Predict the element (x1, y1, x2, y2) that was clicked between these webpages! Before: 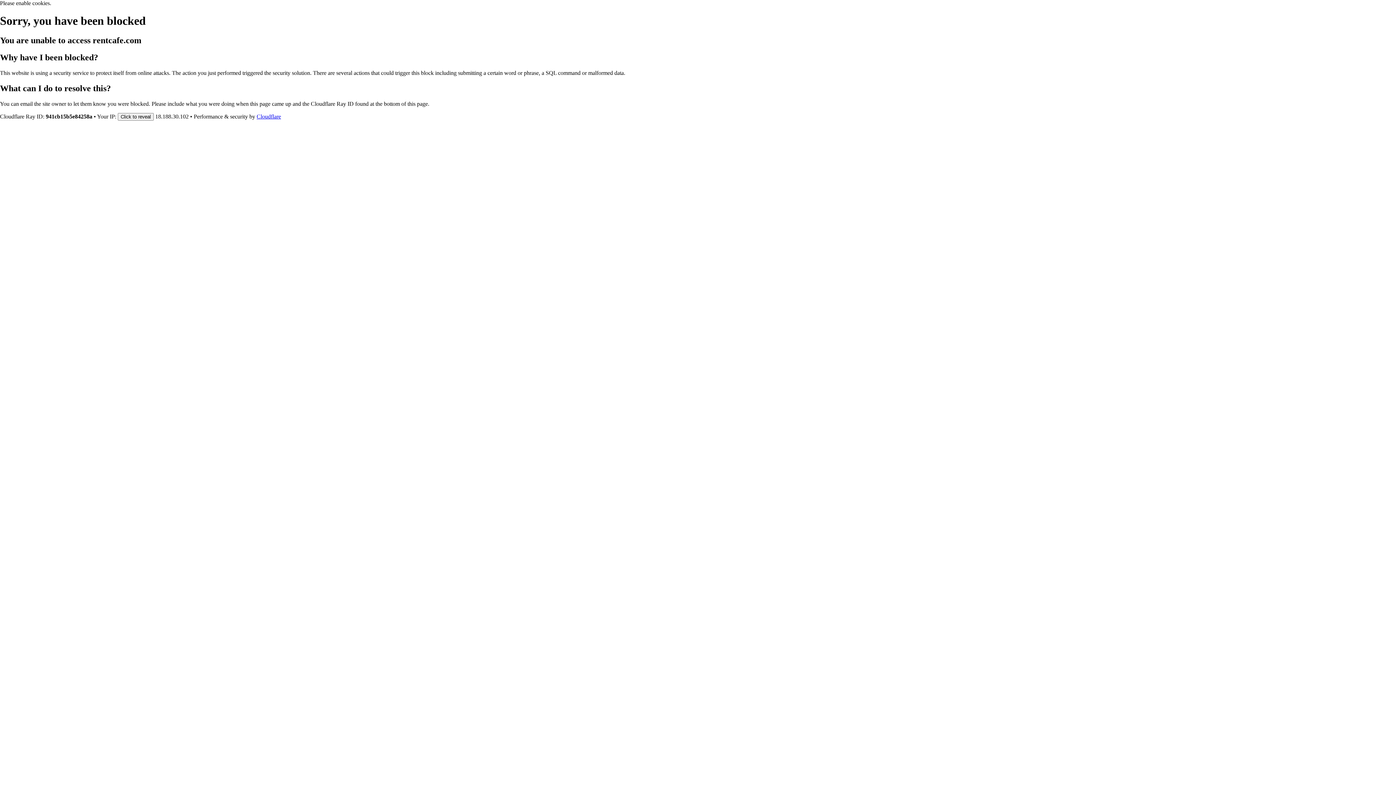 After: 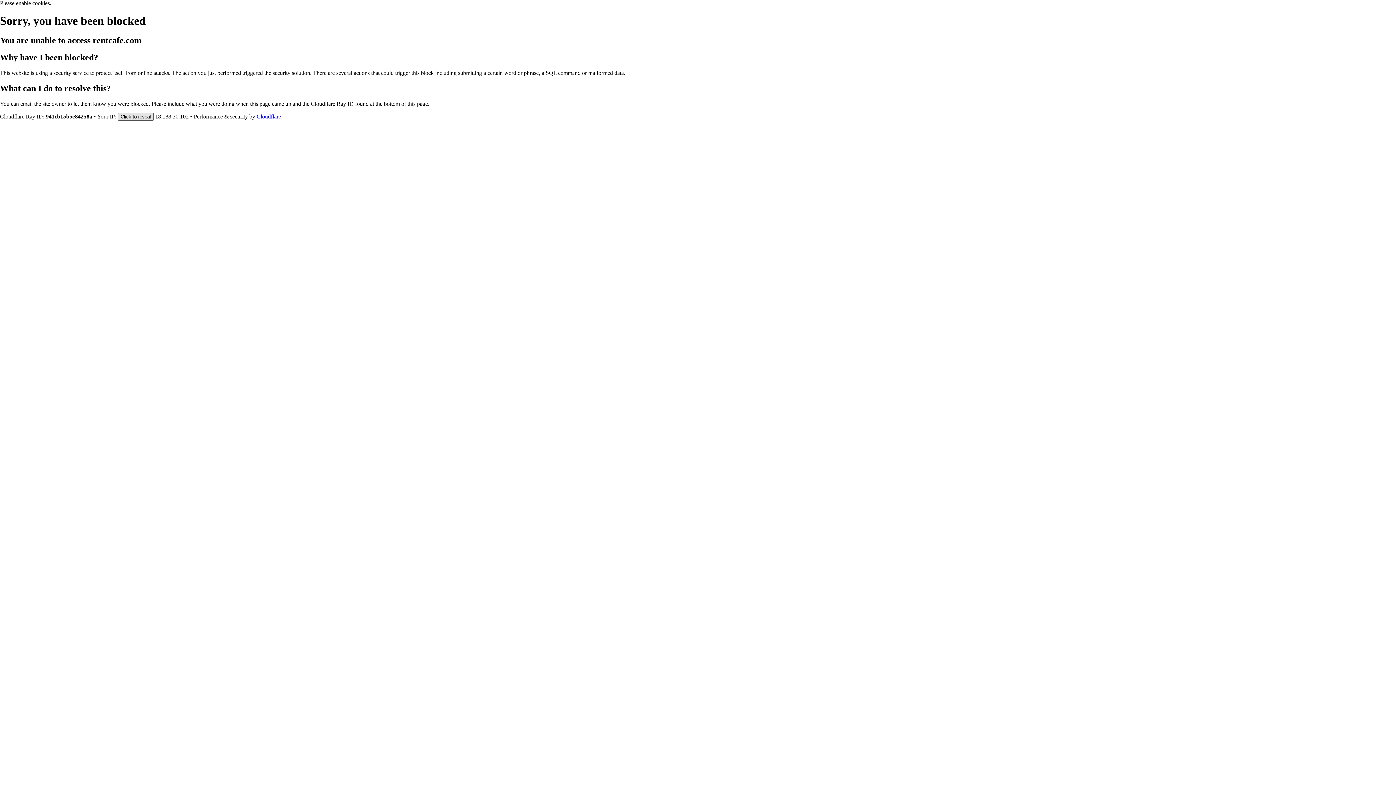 Action: label: Click to reveal bbox: (117, 112, 153, 120)